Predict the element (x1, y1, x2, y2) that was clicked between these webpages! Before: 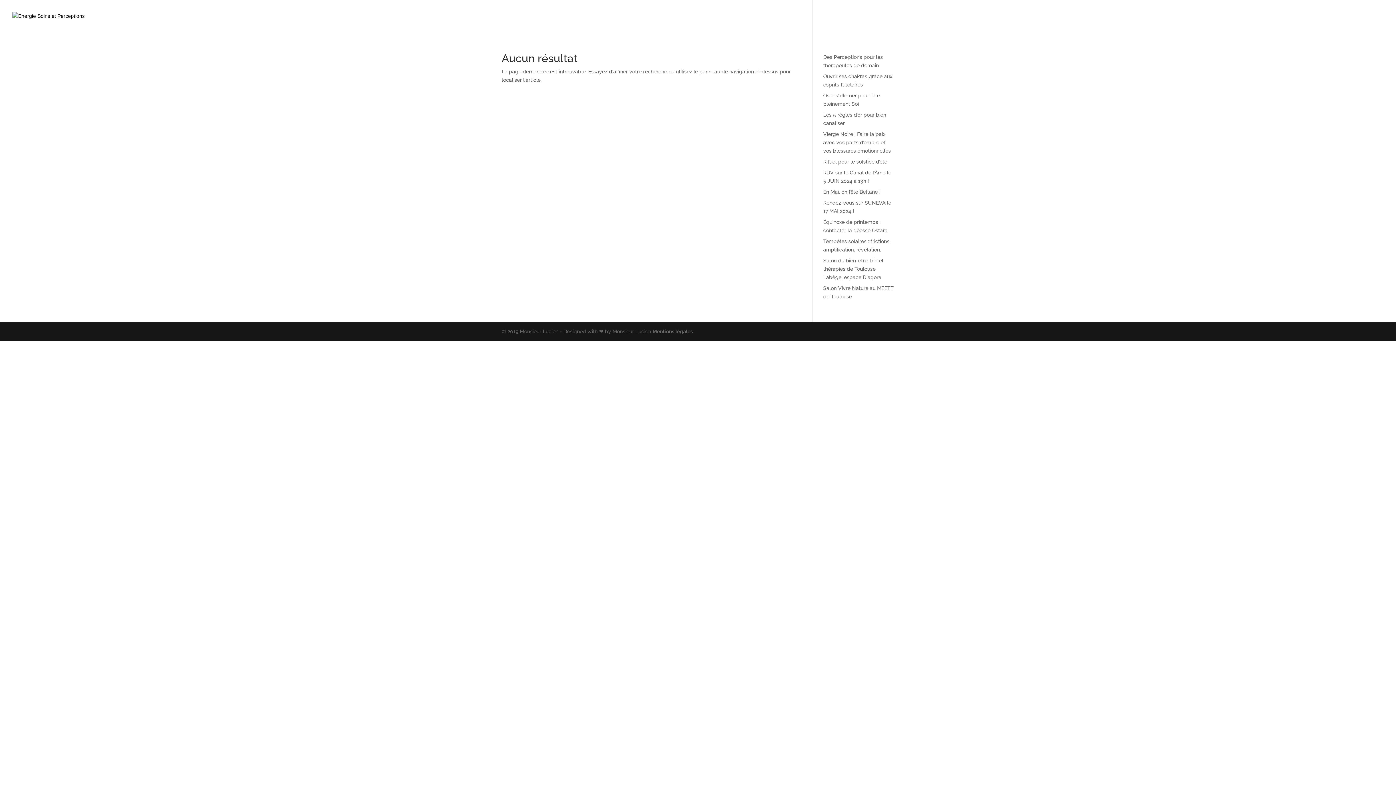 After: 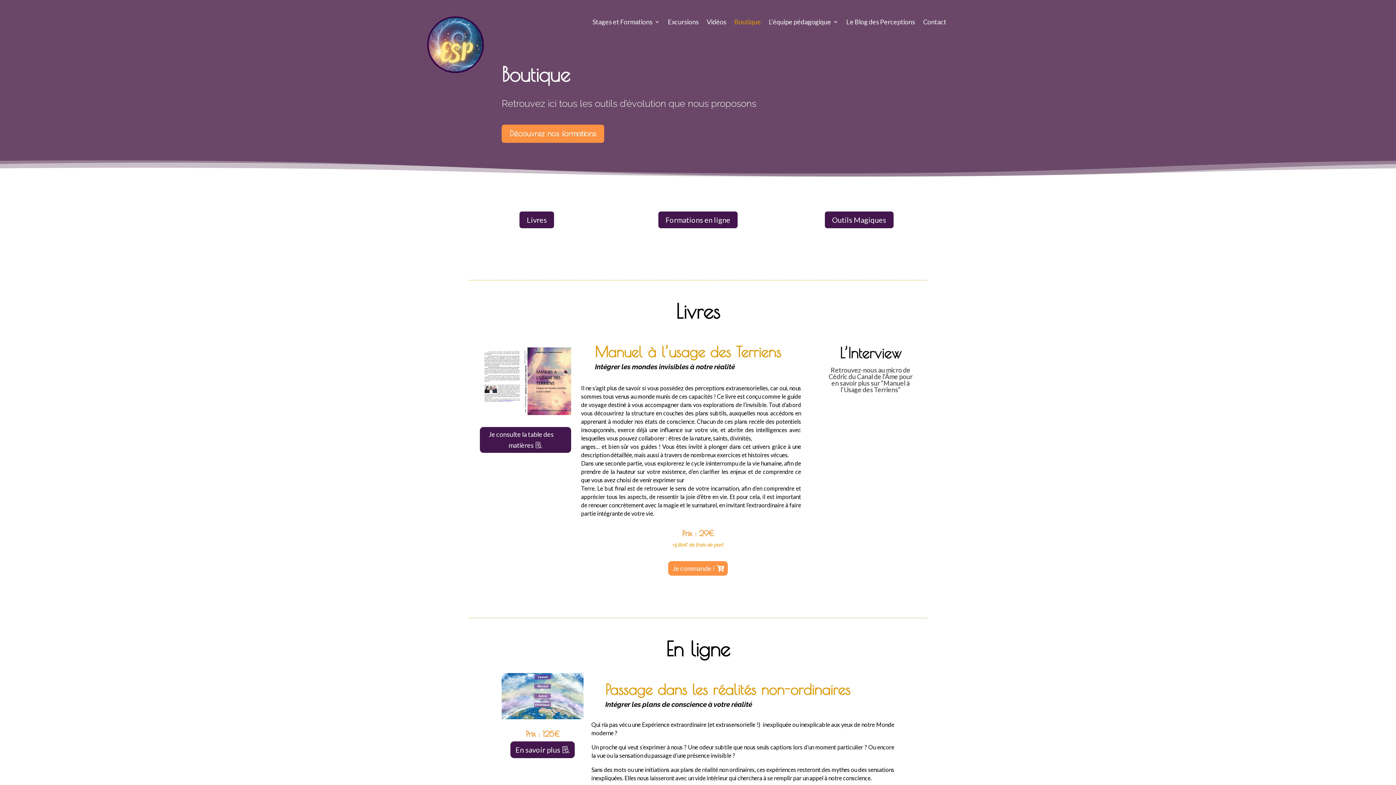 Action: bbox: (1187, 13, 1210, 32) label: Boutique